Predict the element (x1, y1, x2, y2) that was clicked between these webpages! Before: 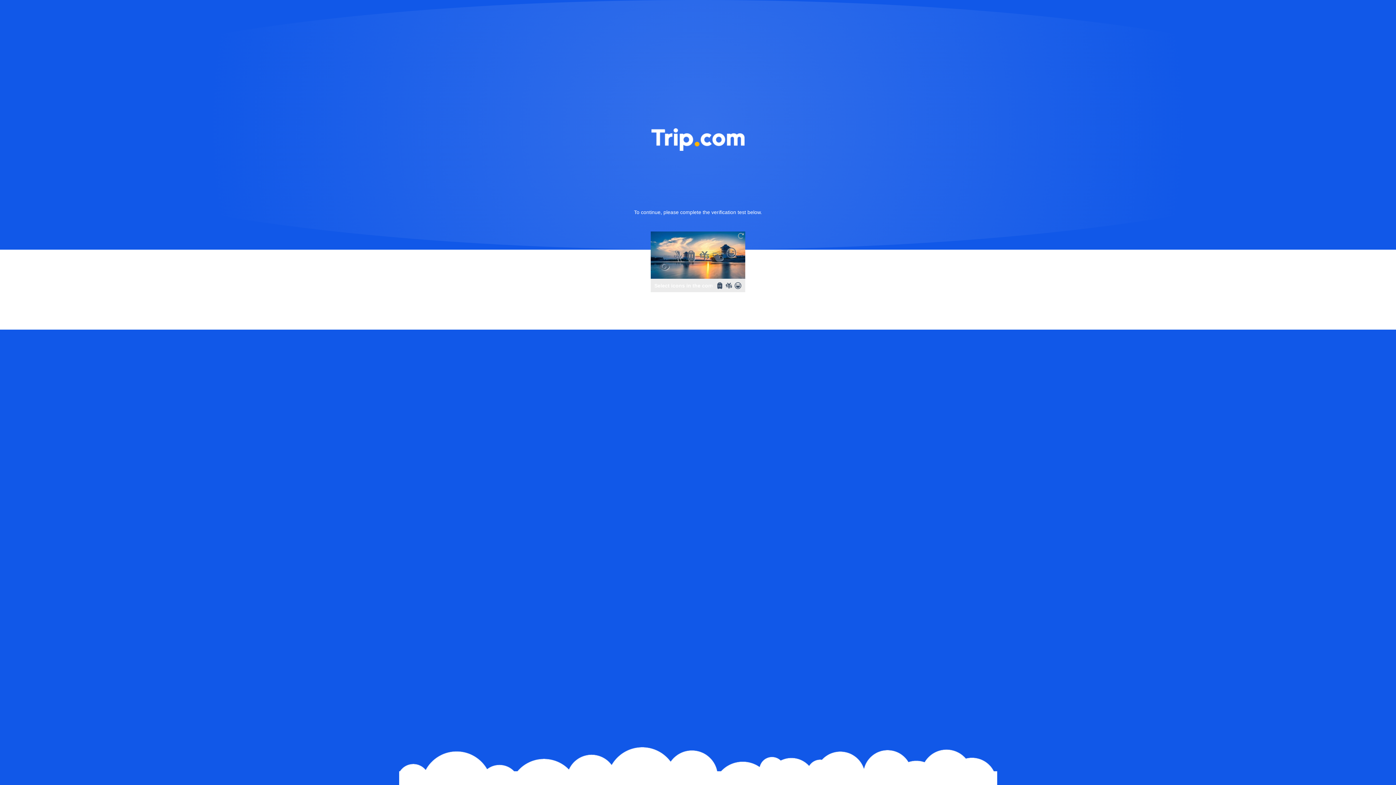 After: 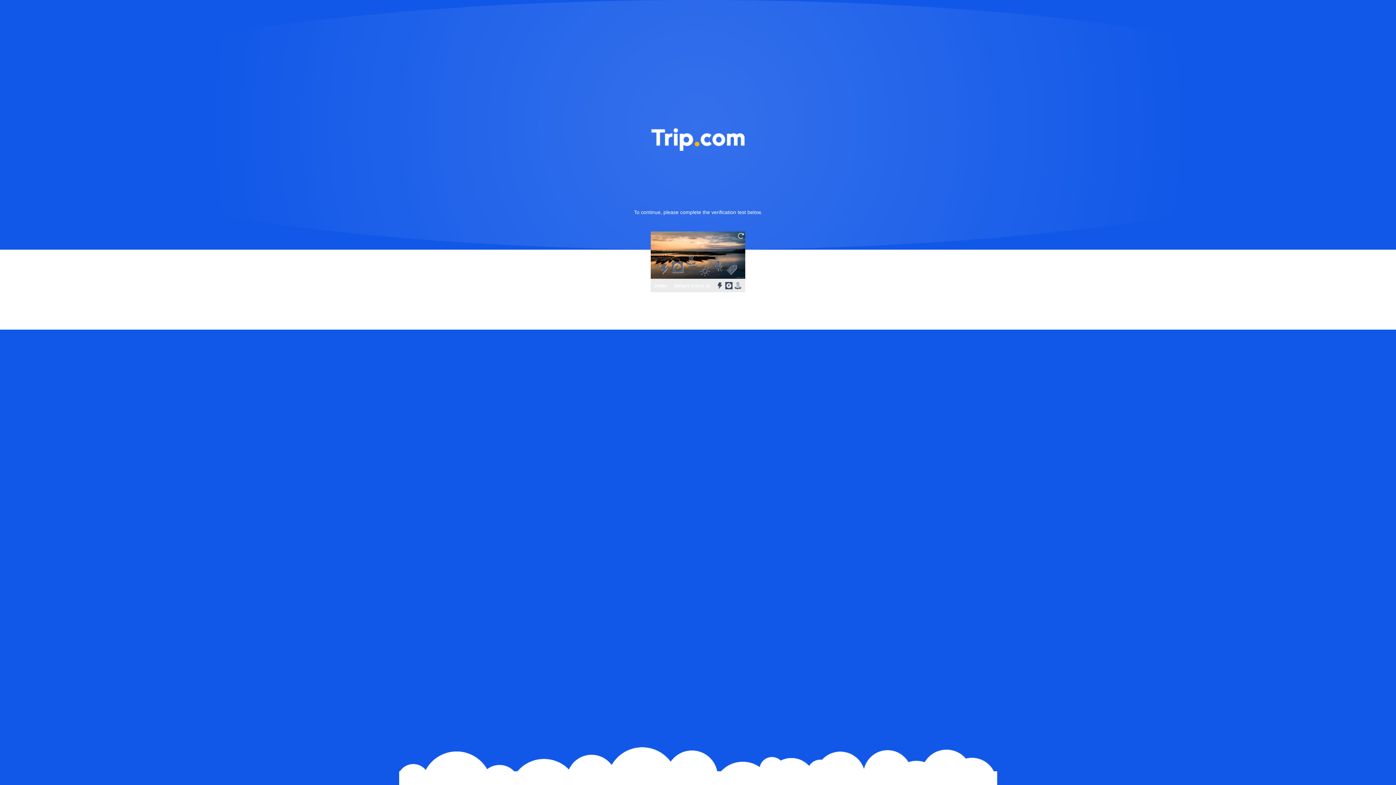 Action: bbox: (736, 231, 745, 240)